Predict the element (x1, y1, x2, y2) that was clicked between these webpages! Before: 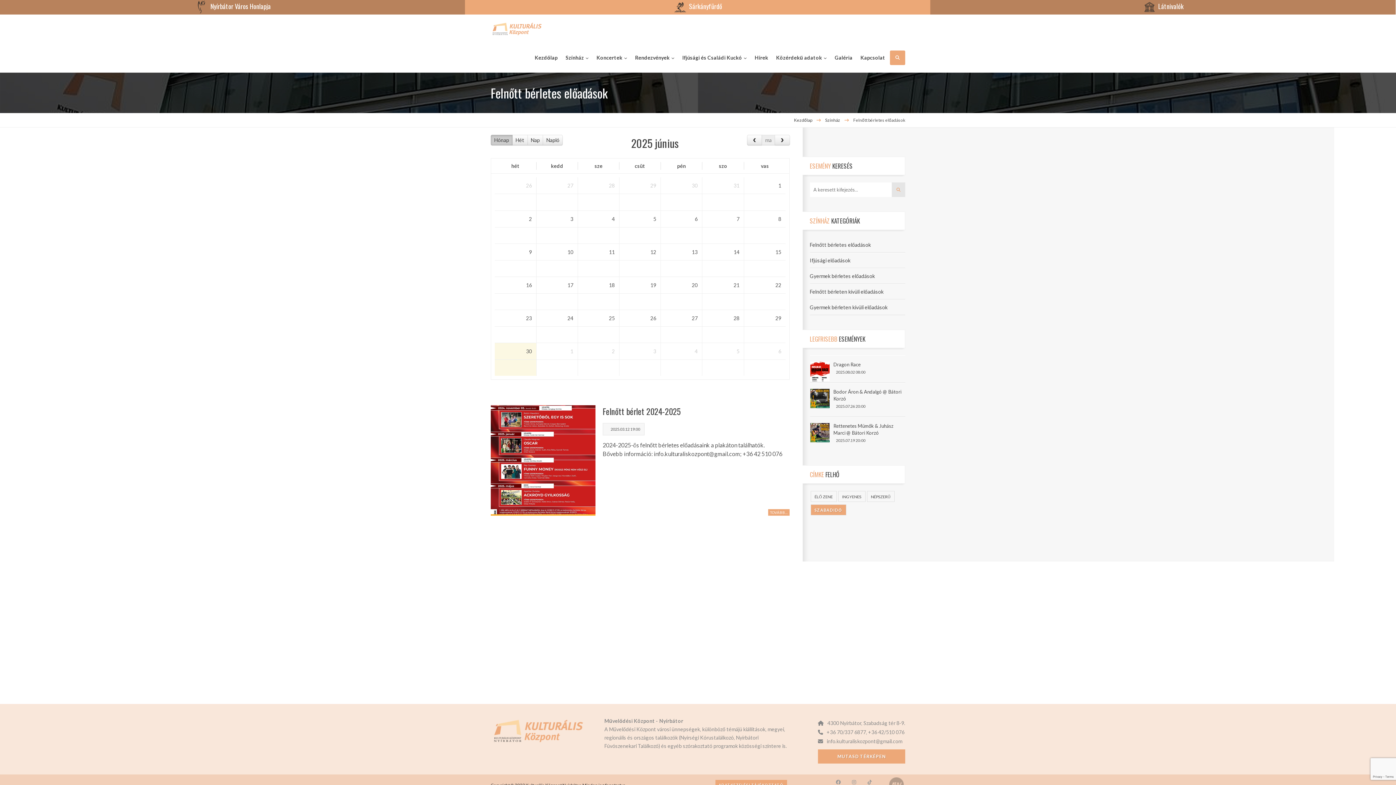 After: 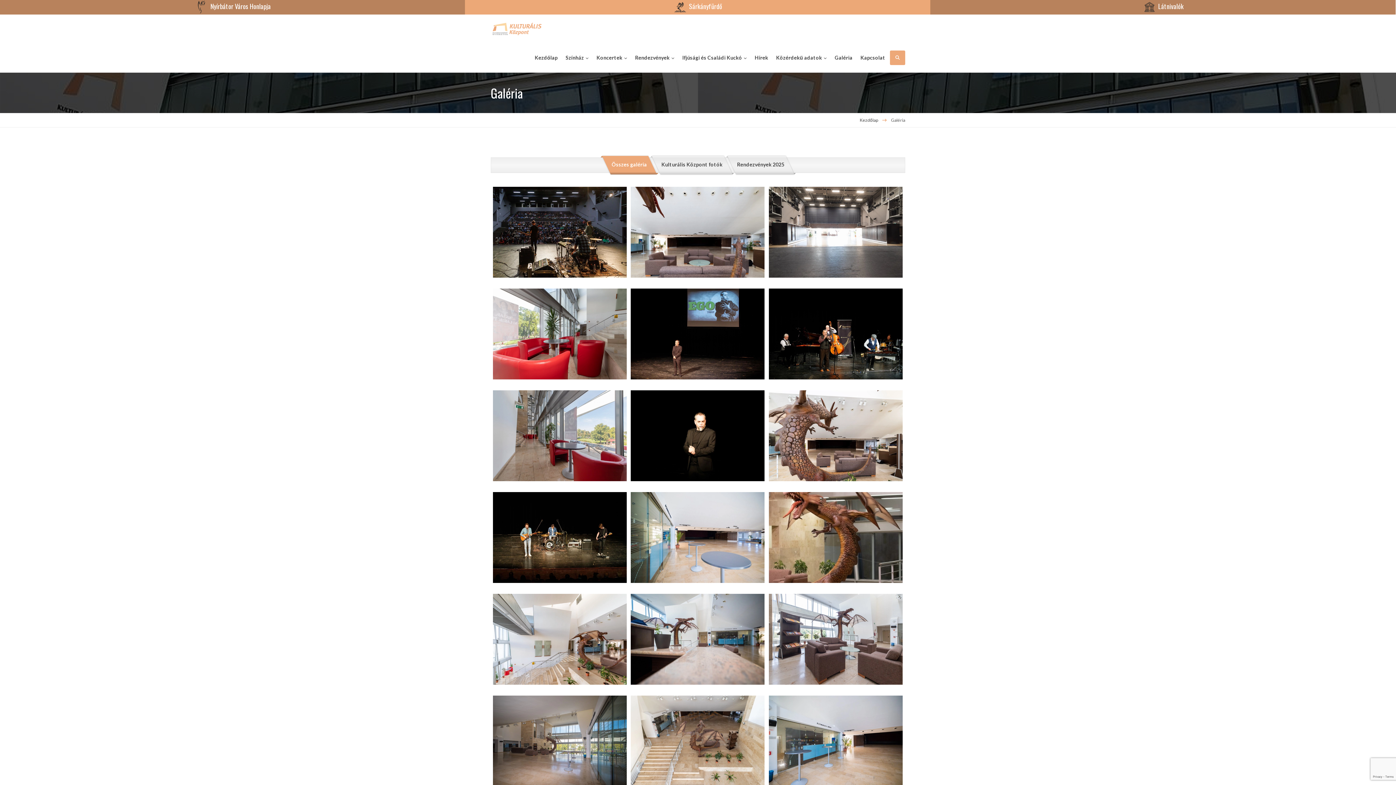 Action: bbox: (831, 50, 856, 65) label: Galéria